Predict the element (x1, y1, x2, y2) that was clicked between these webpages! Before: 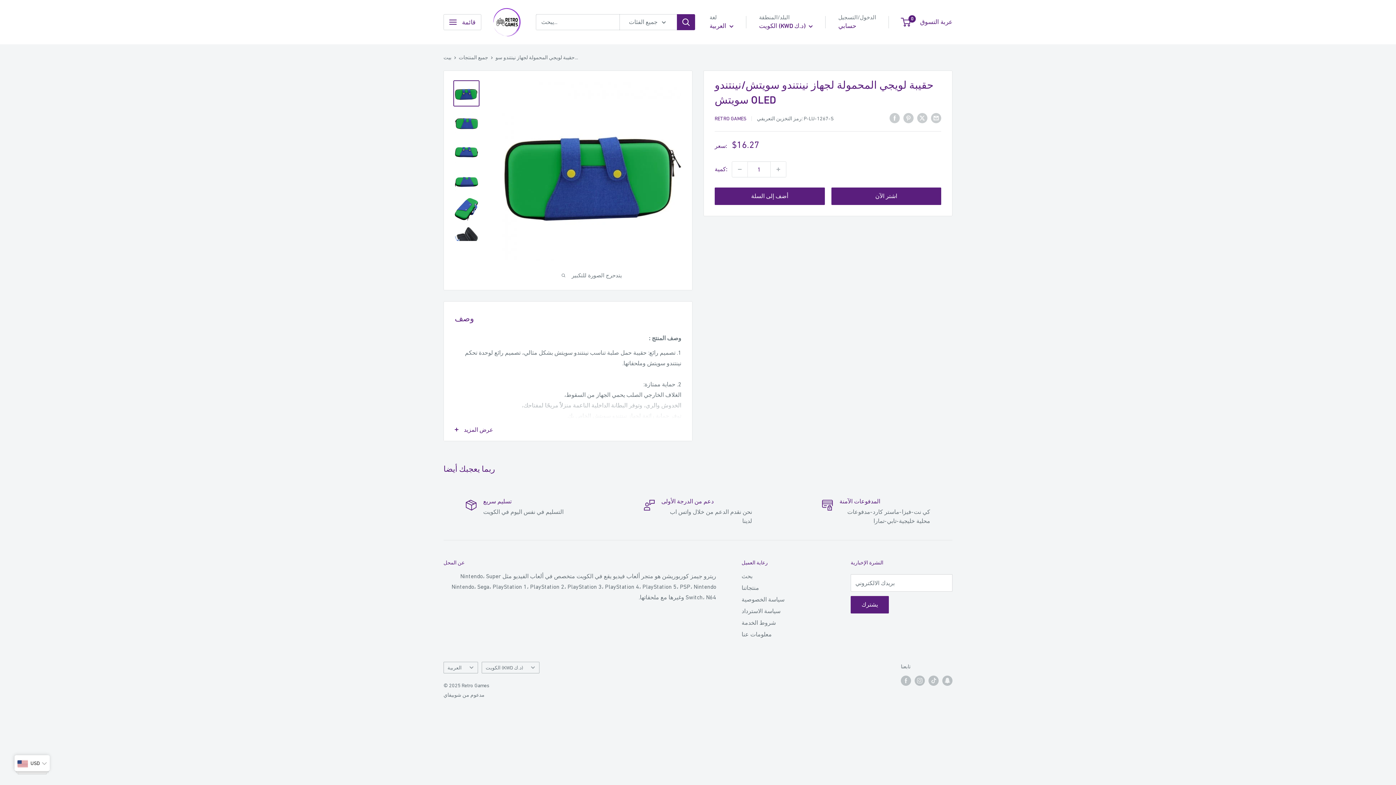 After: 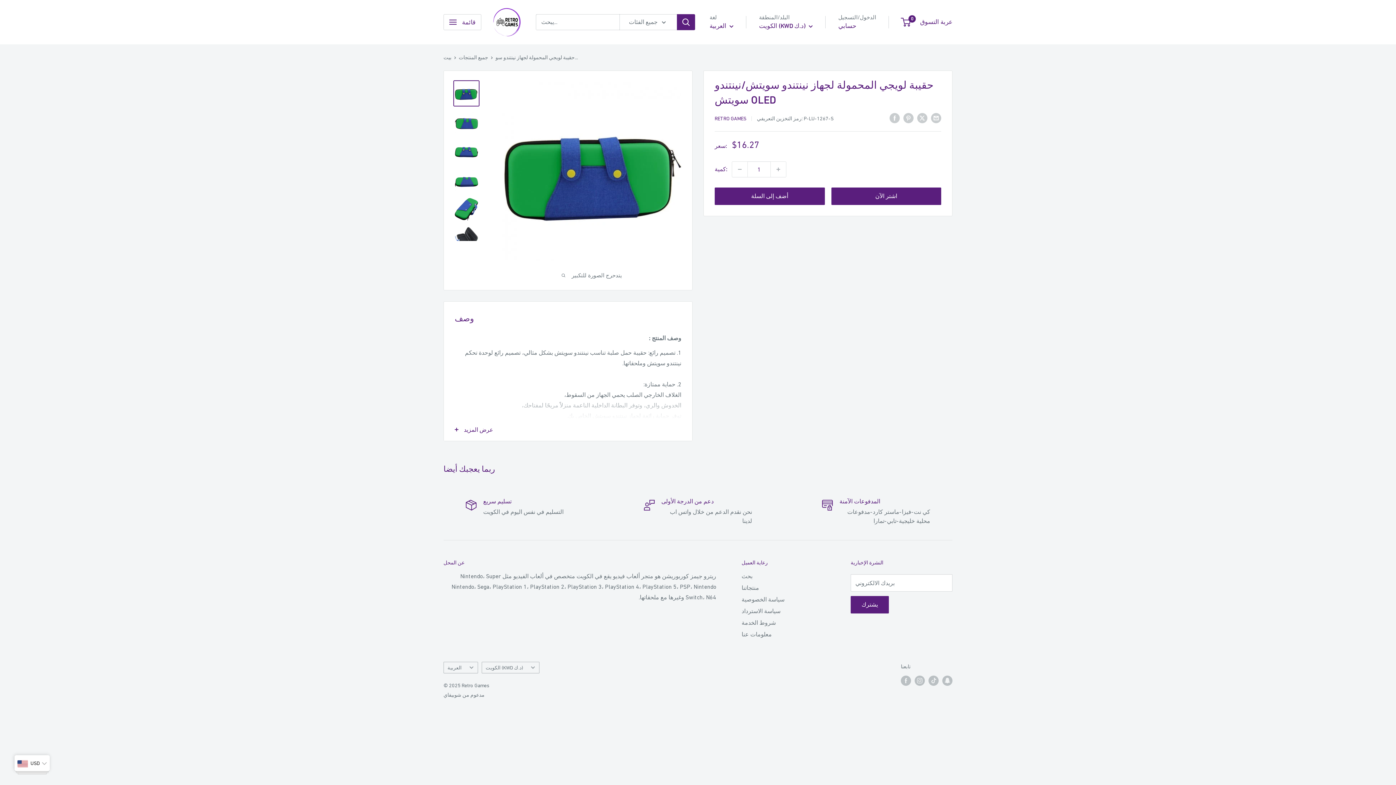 Action: bbox: (453, 80, 479, 106)